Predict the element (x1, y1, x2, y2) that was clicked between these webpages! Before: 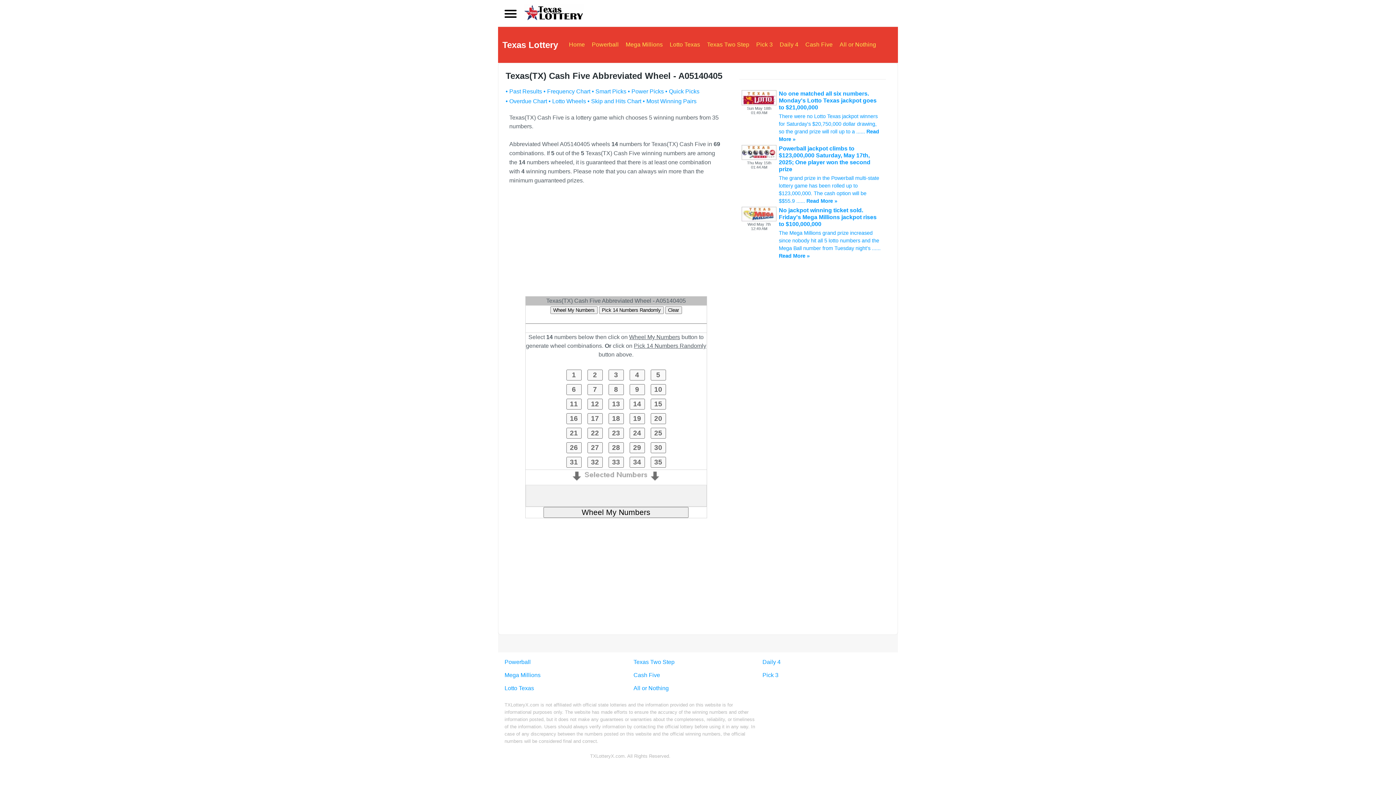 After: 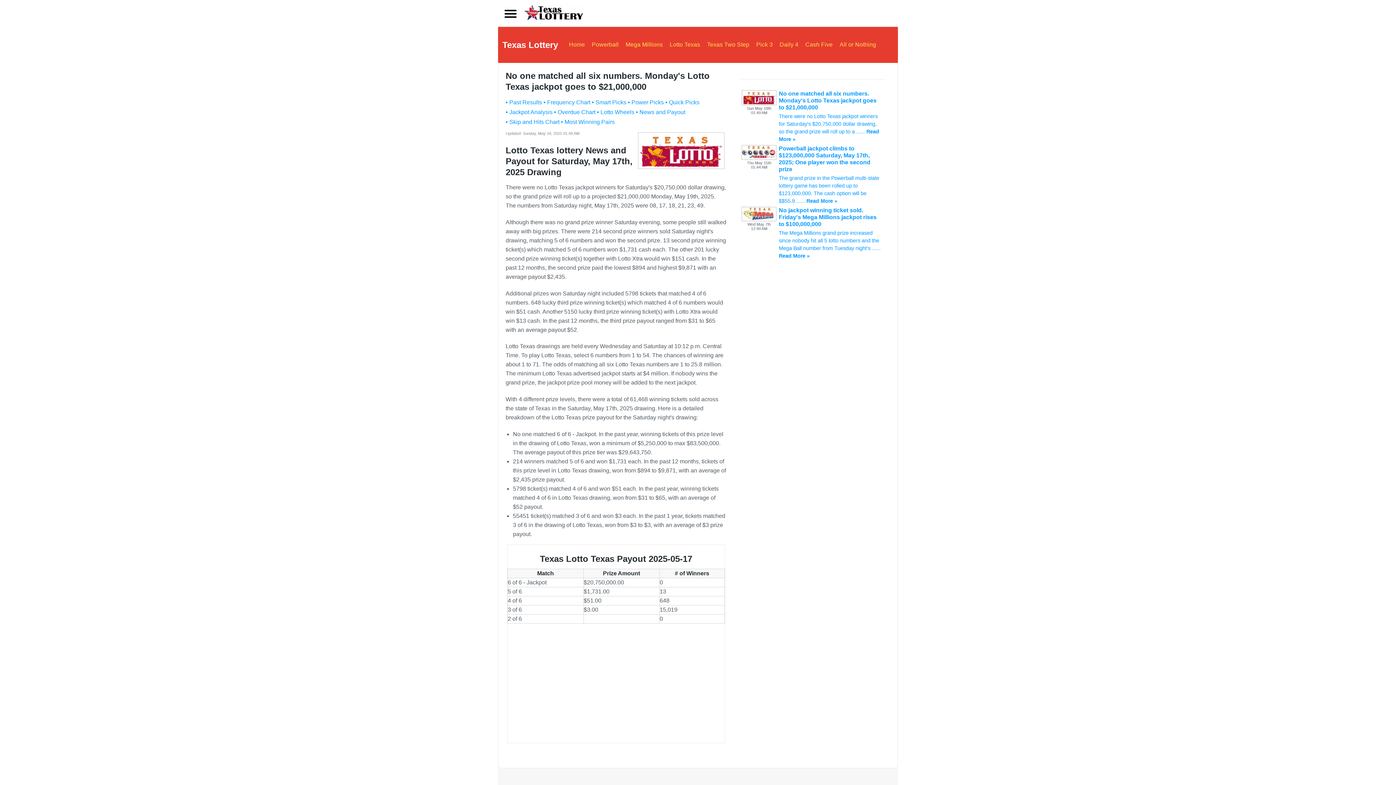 Action: bbox: (741, 101, 776, 106)